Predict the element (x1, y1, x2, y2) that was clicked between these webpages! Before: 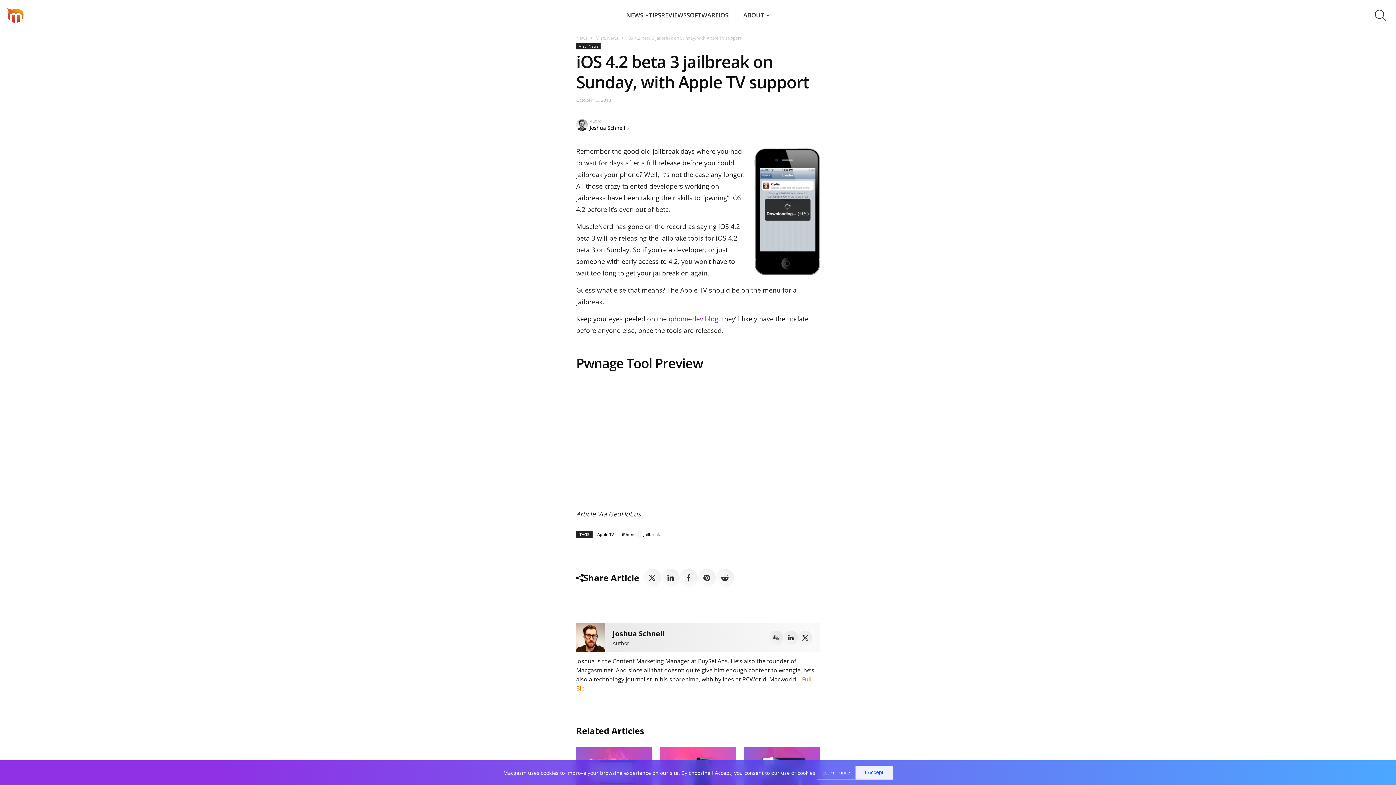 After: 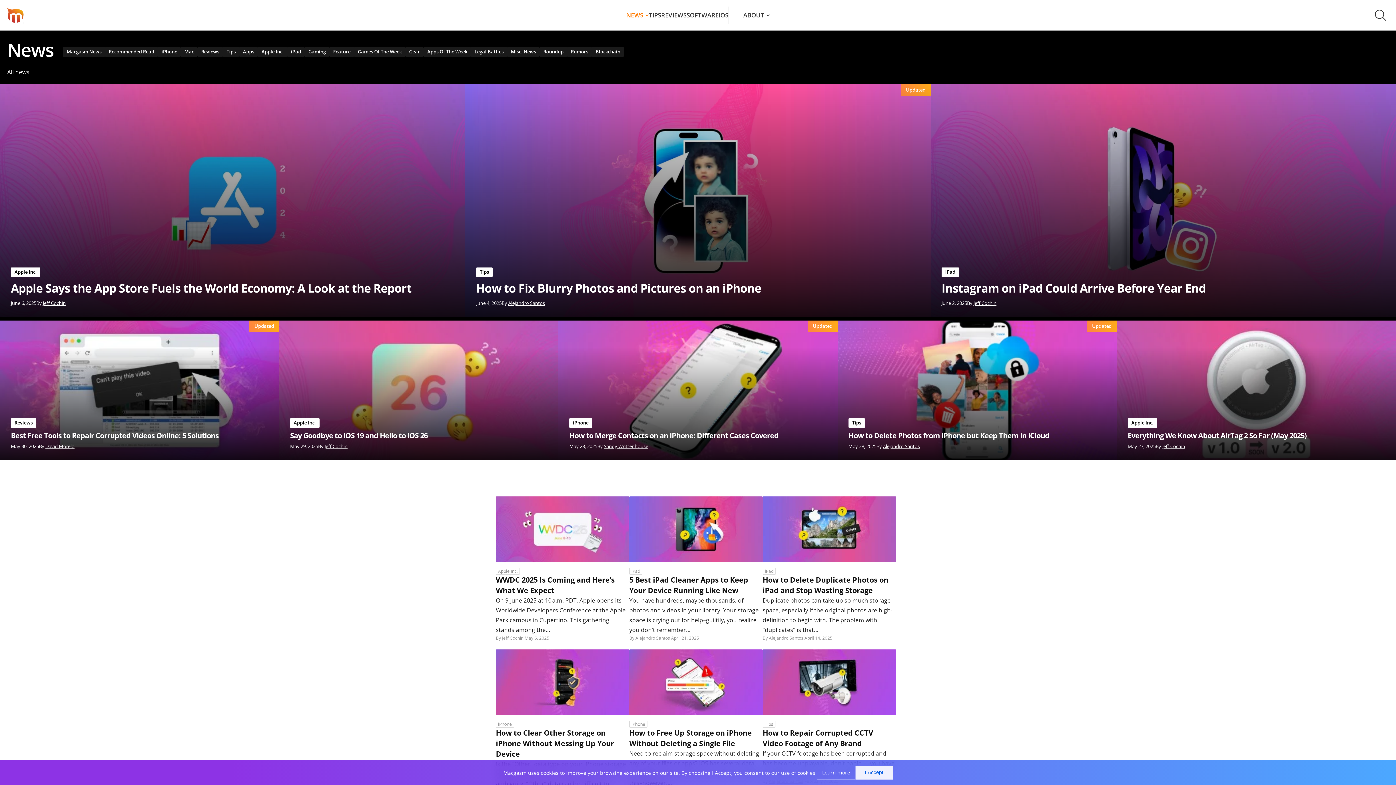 Action: bbox: (576, 34, 587, 41) label: News